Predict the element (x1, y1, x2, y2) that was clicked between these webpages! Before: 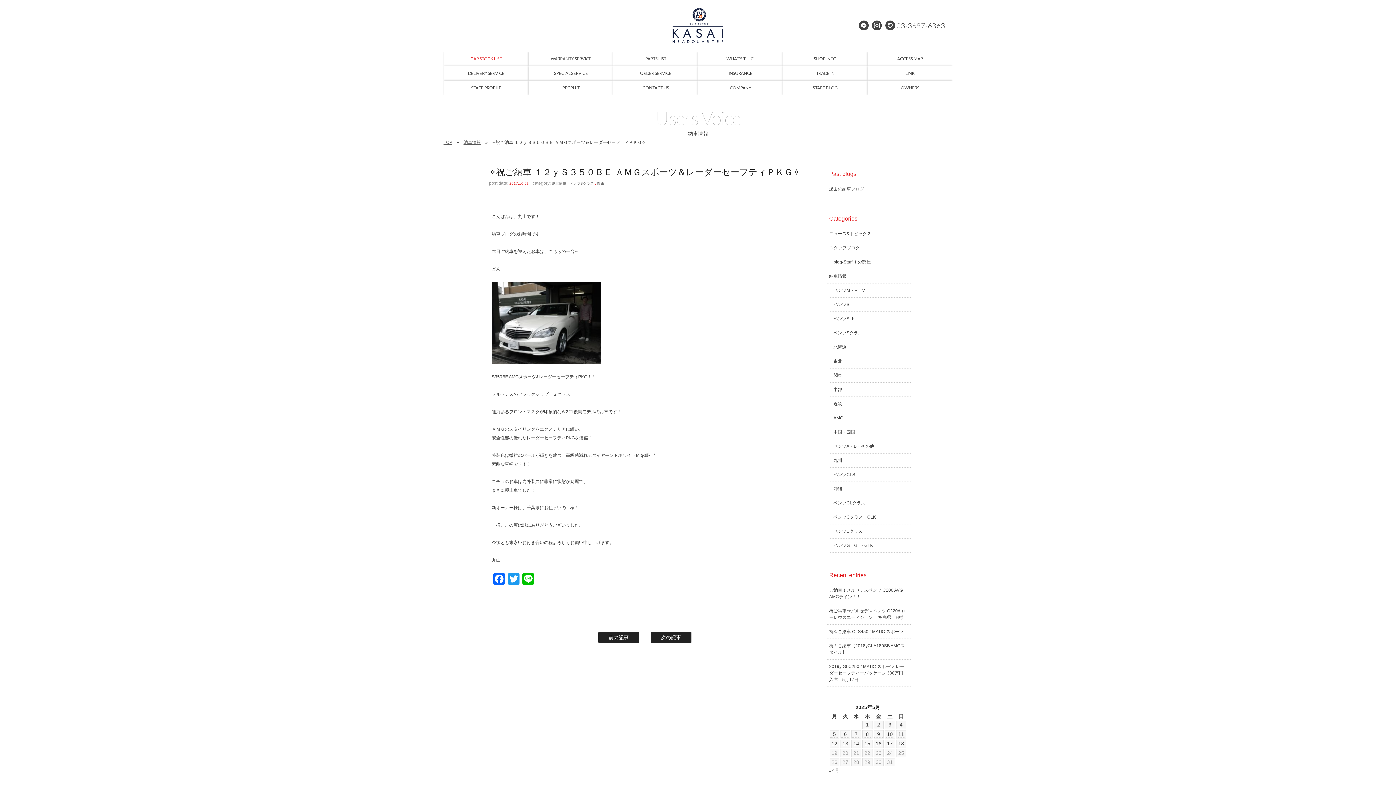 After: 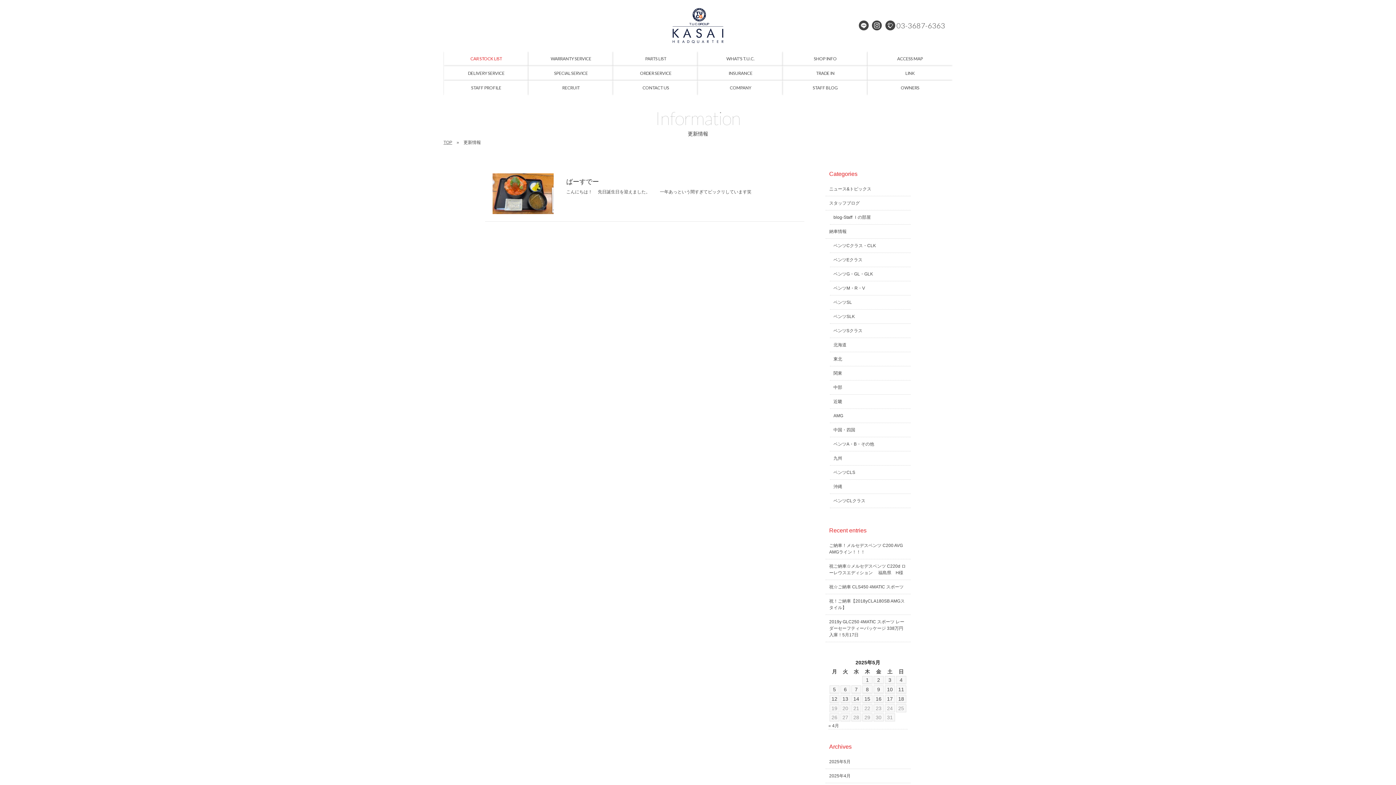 Action: bbox: (897, 721, 905, 728) label: 2025年5月4日 に投稿を公開